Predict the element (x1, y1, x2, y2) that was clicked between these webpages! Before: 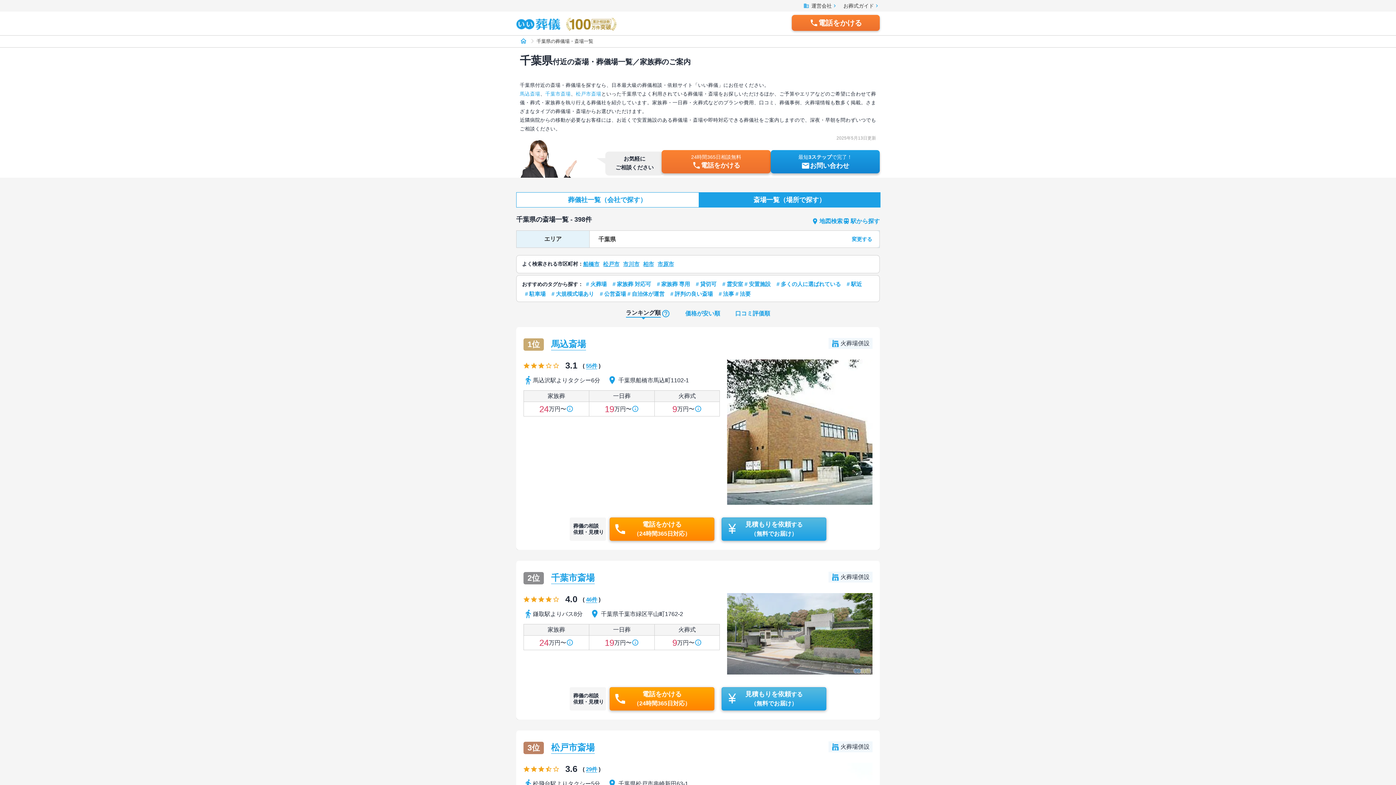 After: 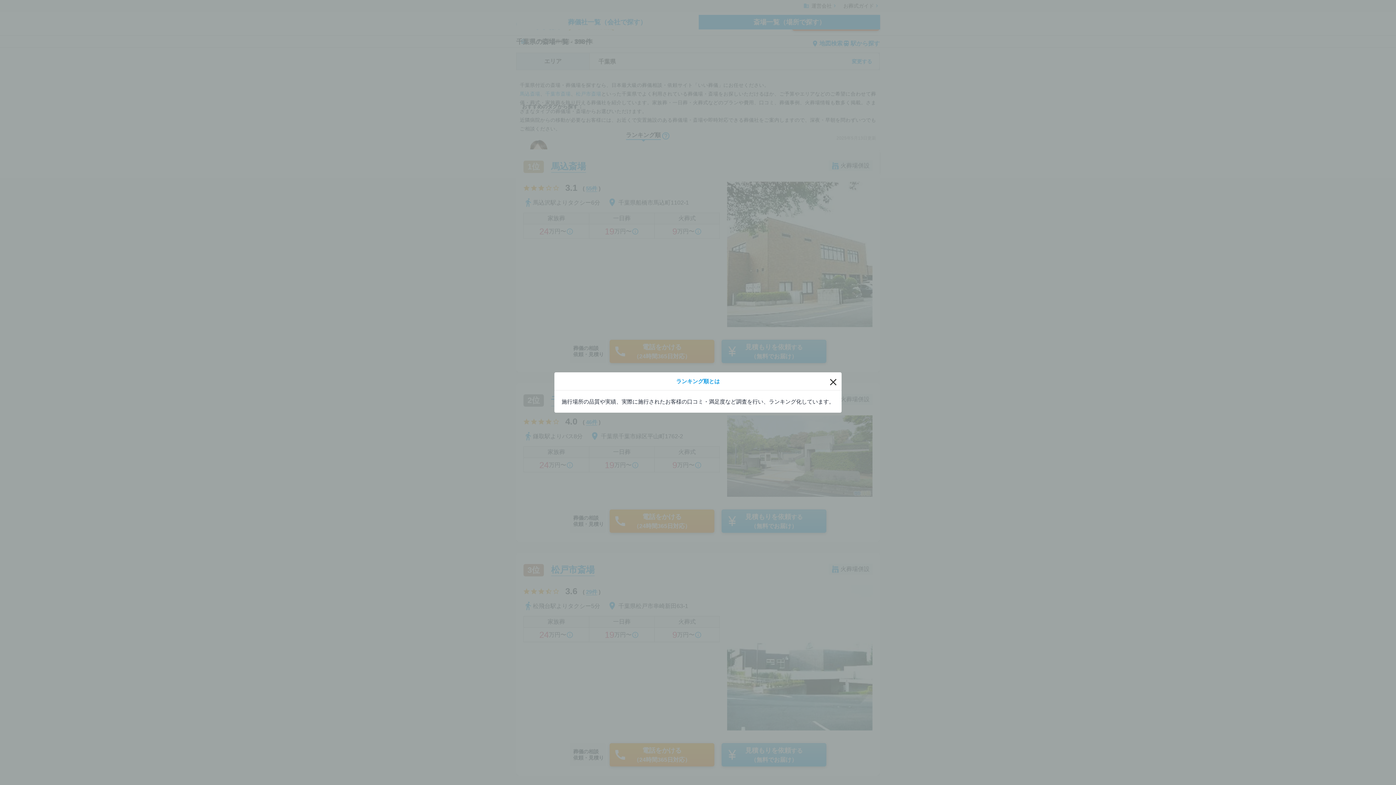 Action: label: 3位 bbox: (523, 742, 544, 754)